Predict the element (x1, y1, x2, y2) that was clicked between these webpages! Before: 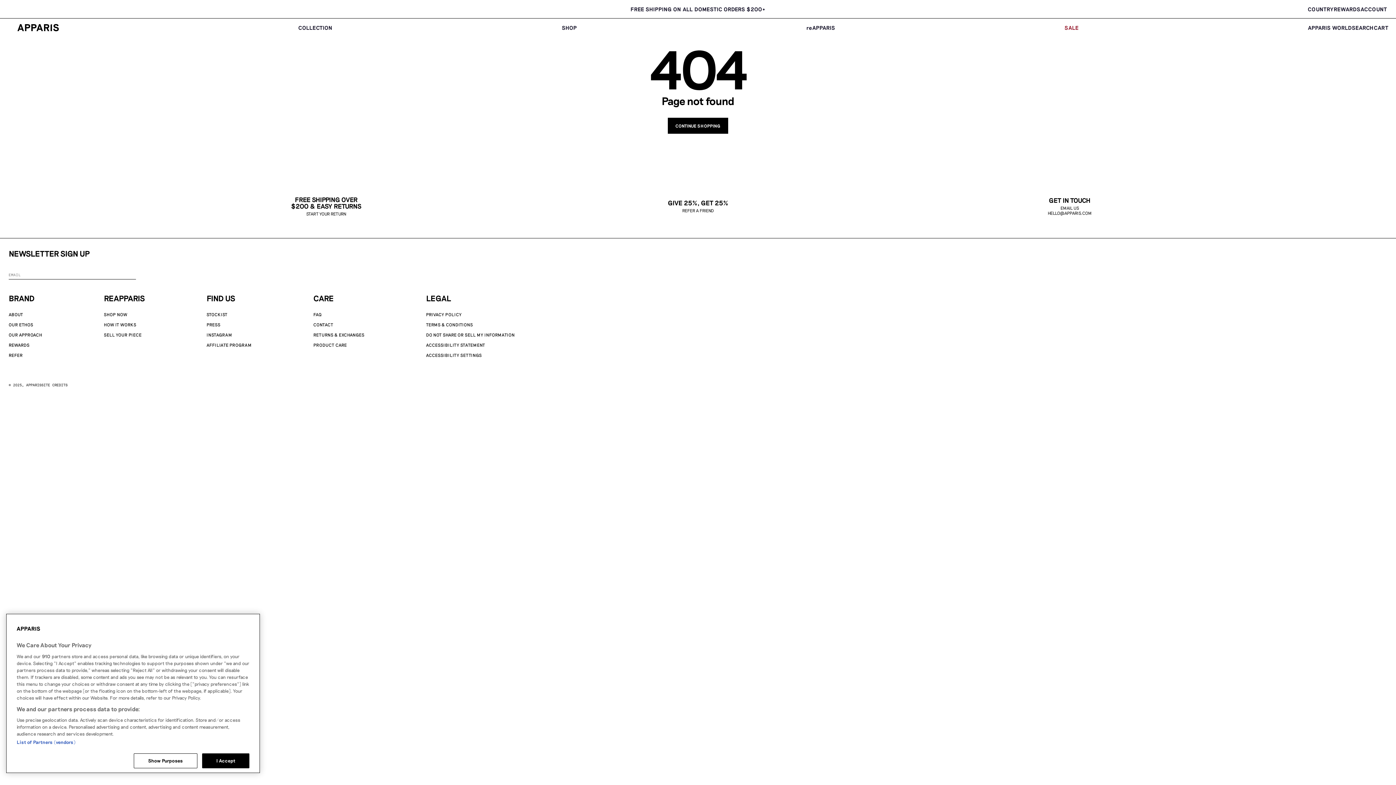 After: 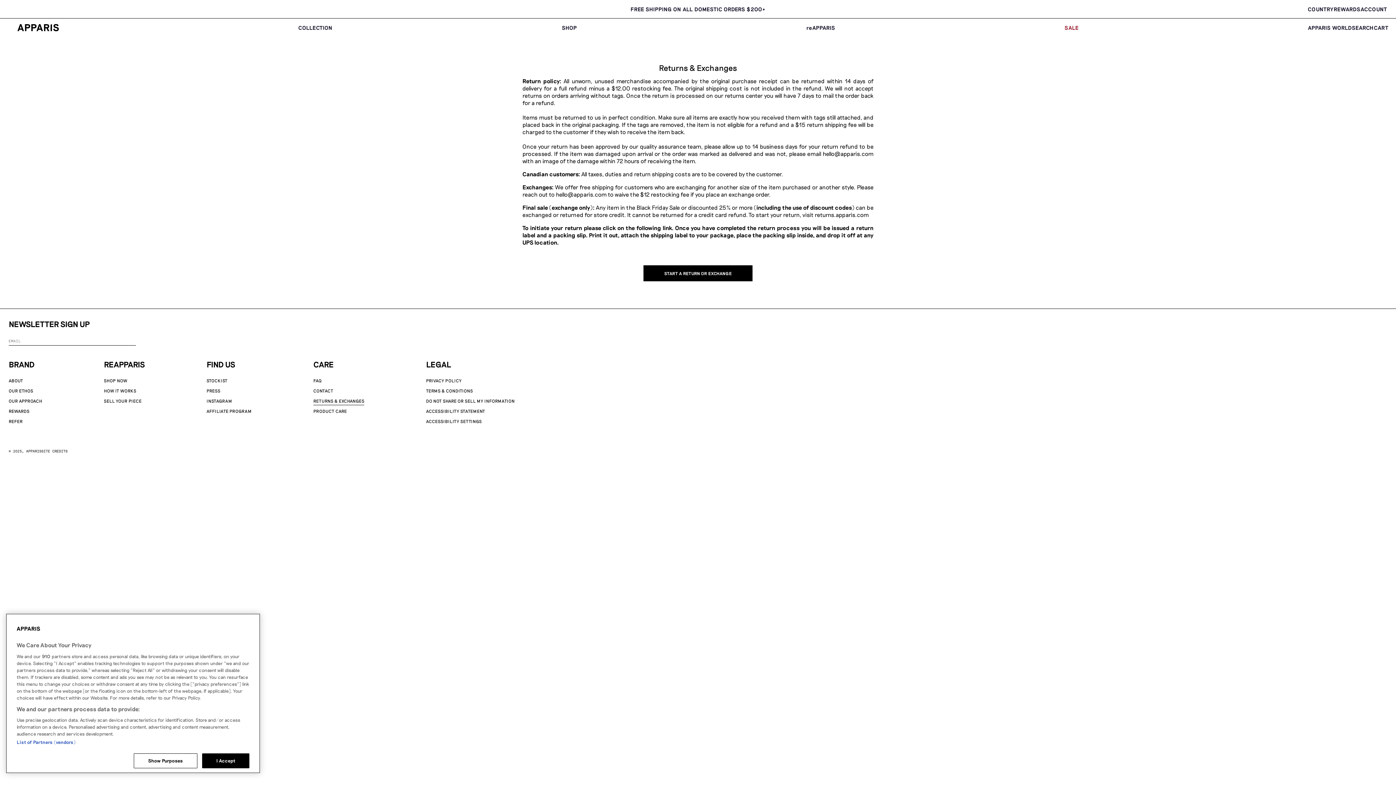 Action: bbox: (313, 332, 364, 337) label: RETURNS & EXCHANGES